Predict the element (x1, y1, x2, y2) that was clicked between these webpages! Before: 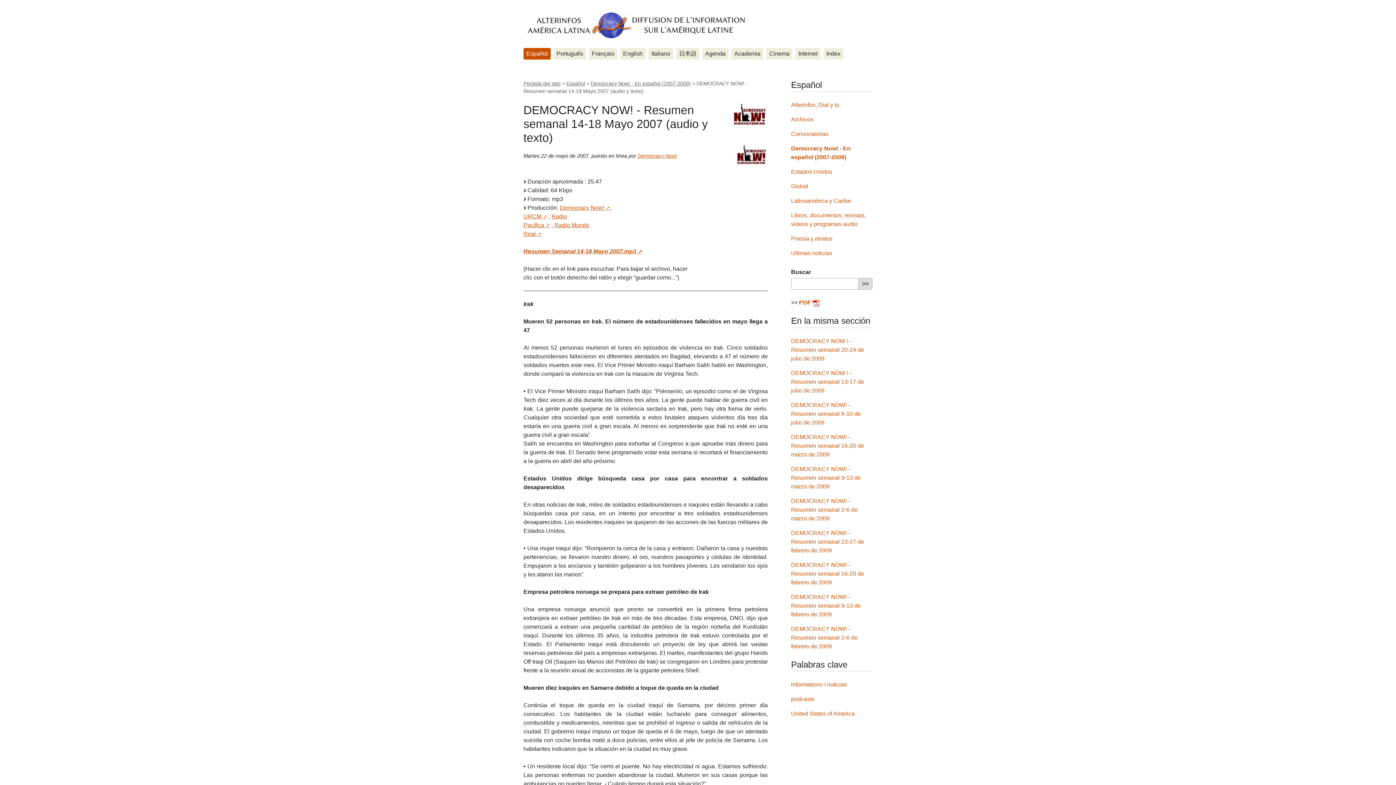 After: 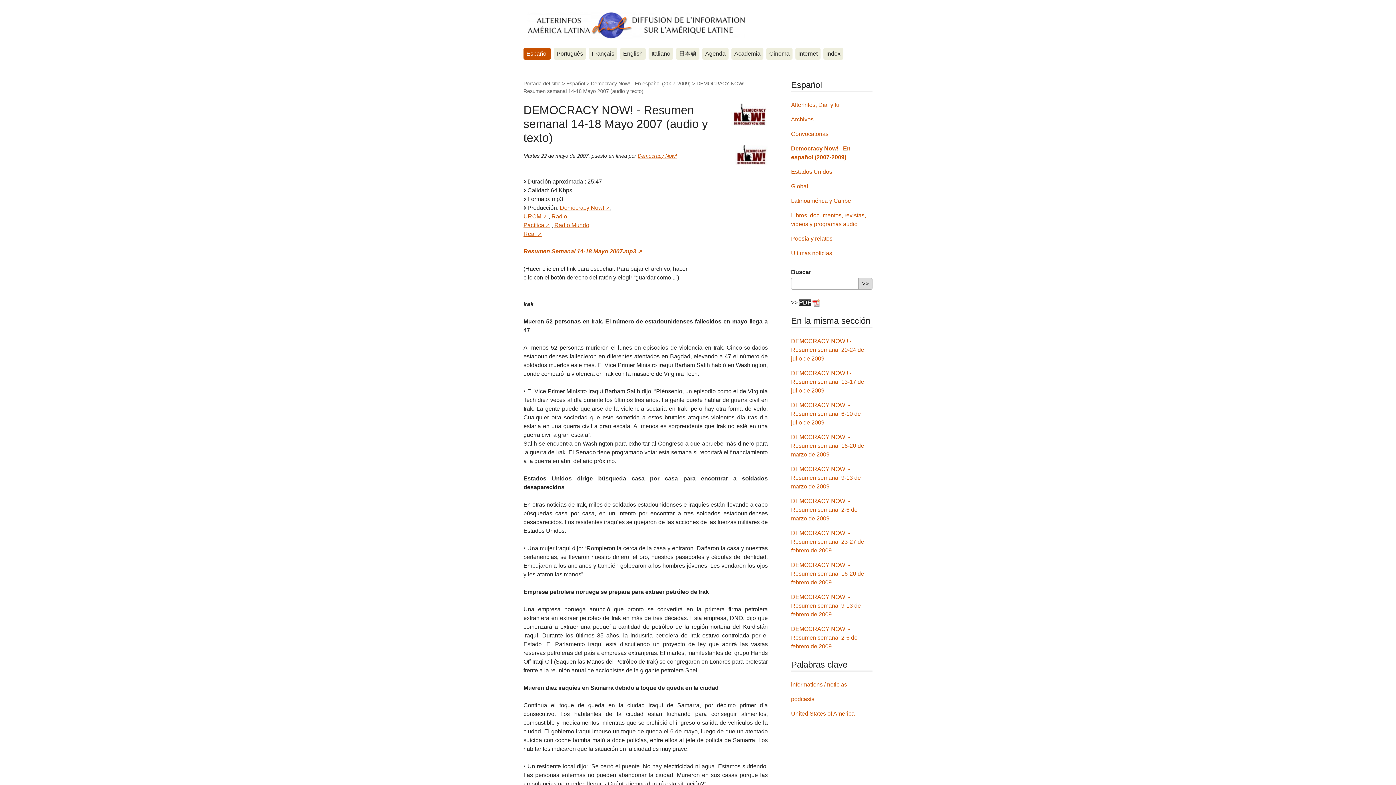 Action: label: PDF bbox: (799, 299, 811, 305)